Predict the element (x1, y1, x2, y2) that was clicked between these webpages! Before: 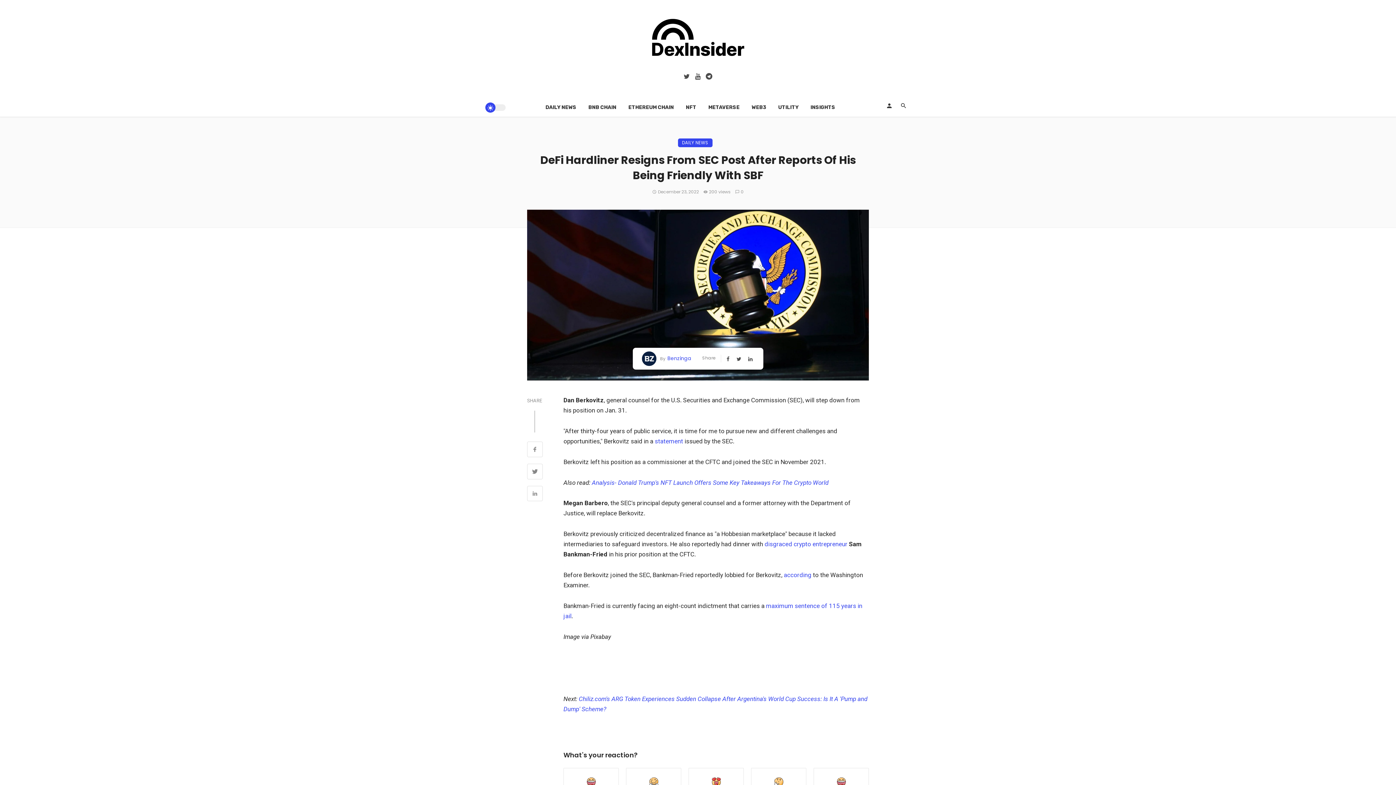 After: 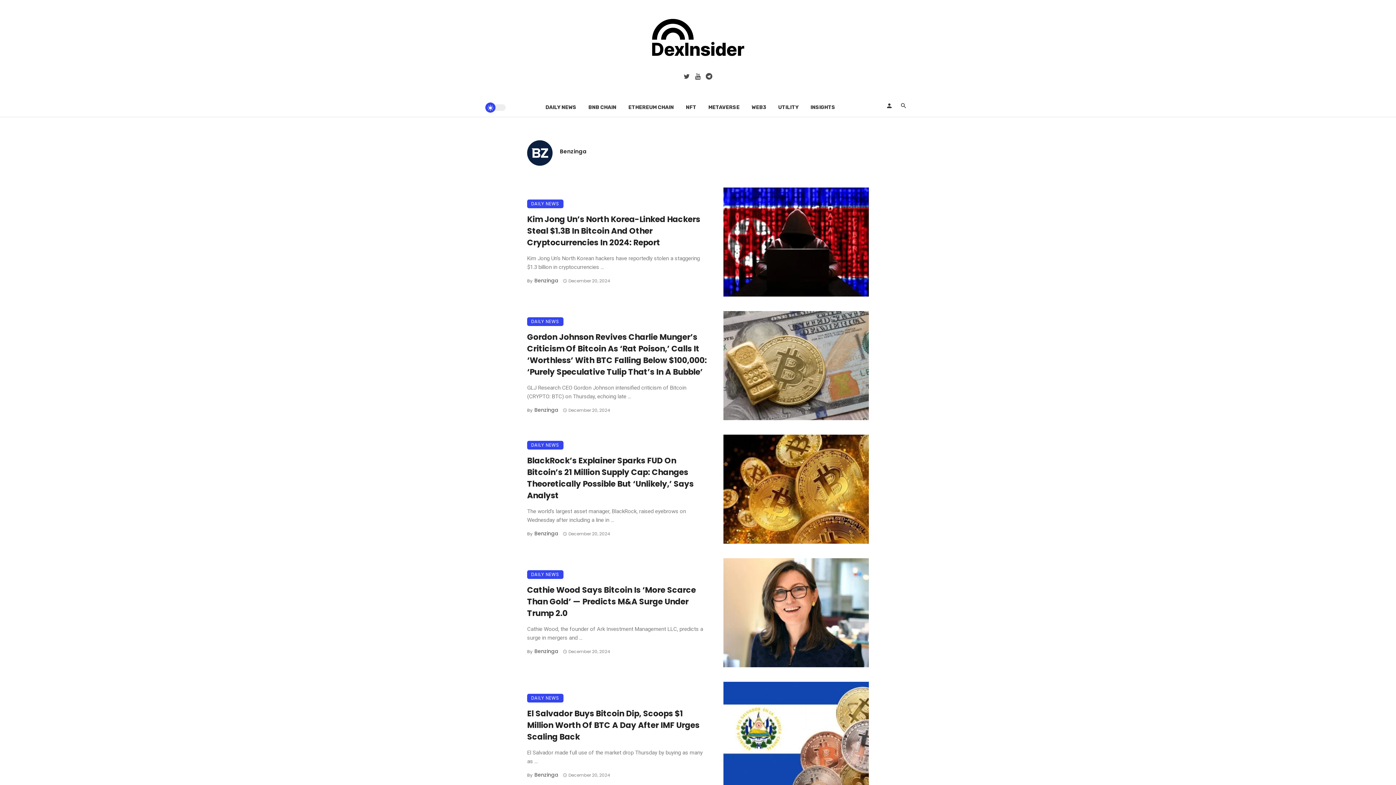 Action: bbox: (665, 355, 691, 362) label: Benzinga